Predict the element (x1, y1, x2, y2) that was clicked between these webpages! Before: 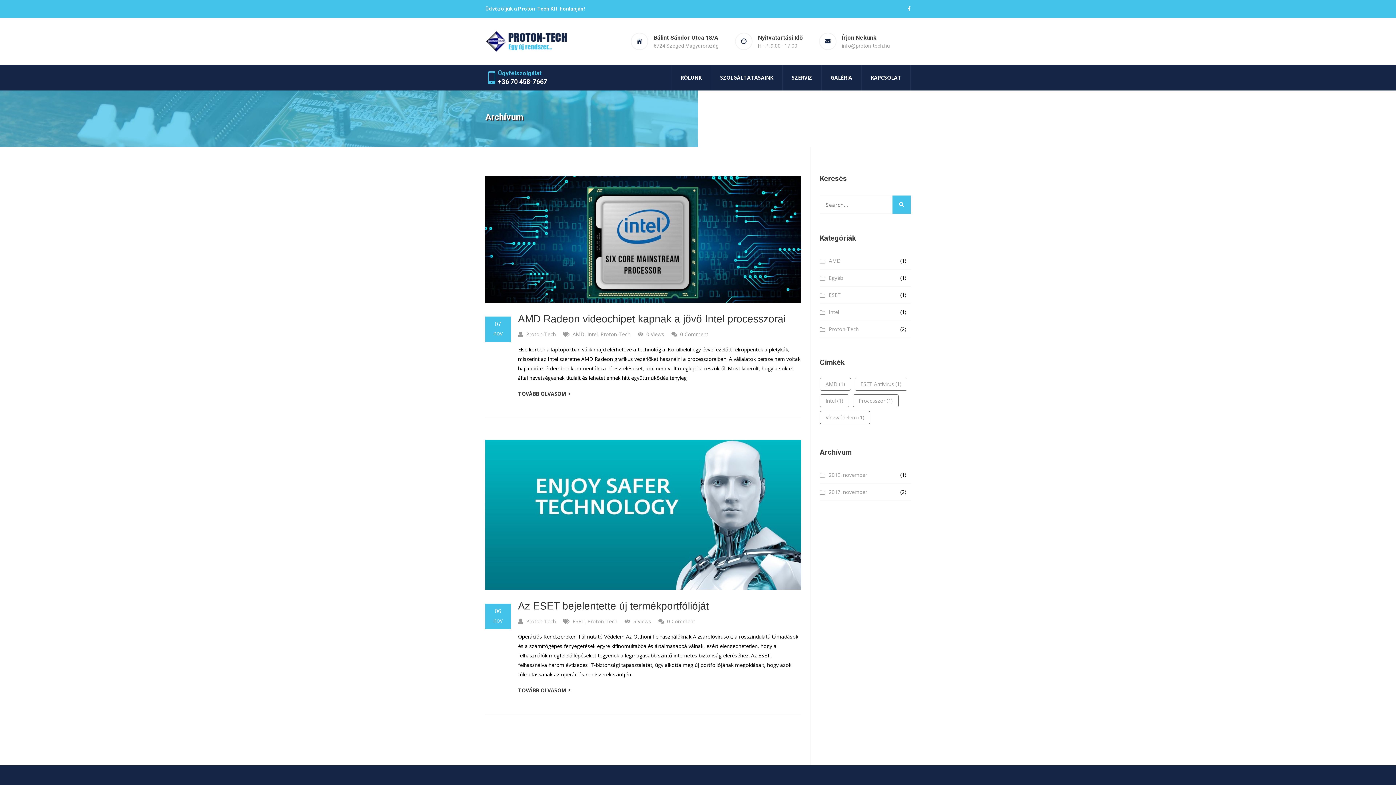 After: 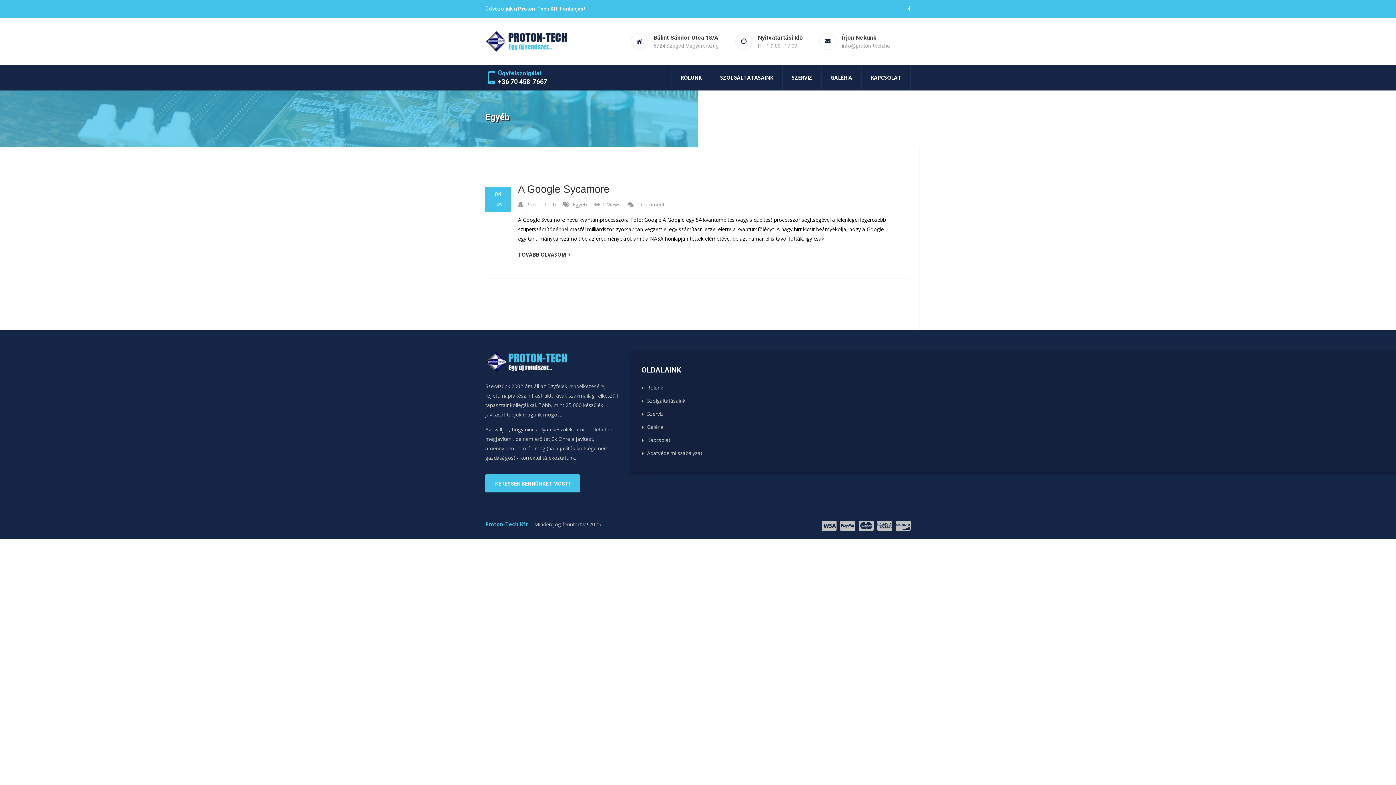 Action: bbox: (820, 269, 899, 286) label: Egyéb